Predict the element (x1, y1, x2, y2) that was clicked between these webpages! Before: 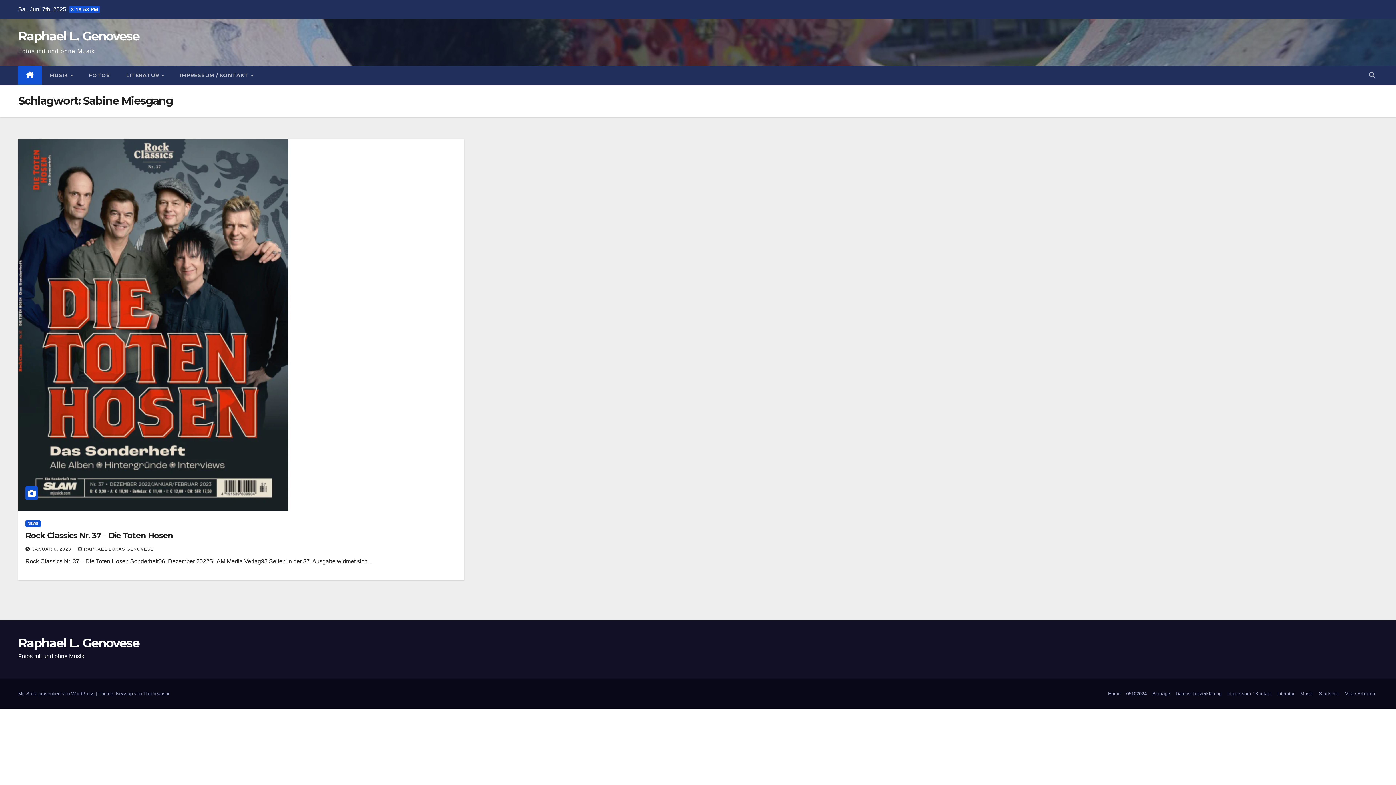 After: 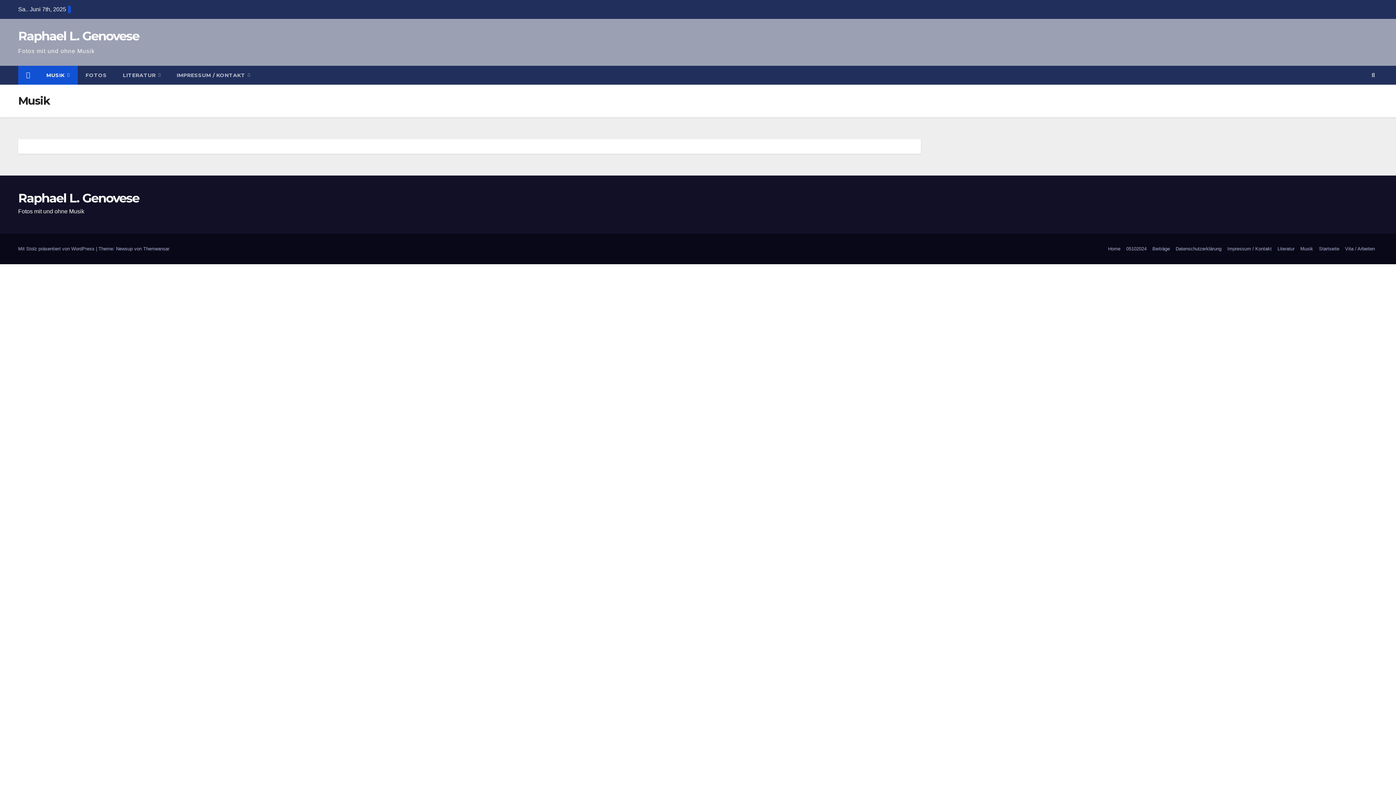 Action: label: Musik bbox: (1297, 688, 1316, 700)